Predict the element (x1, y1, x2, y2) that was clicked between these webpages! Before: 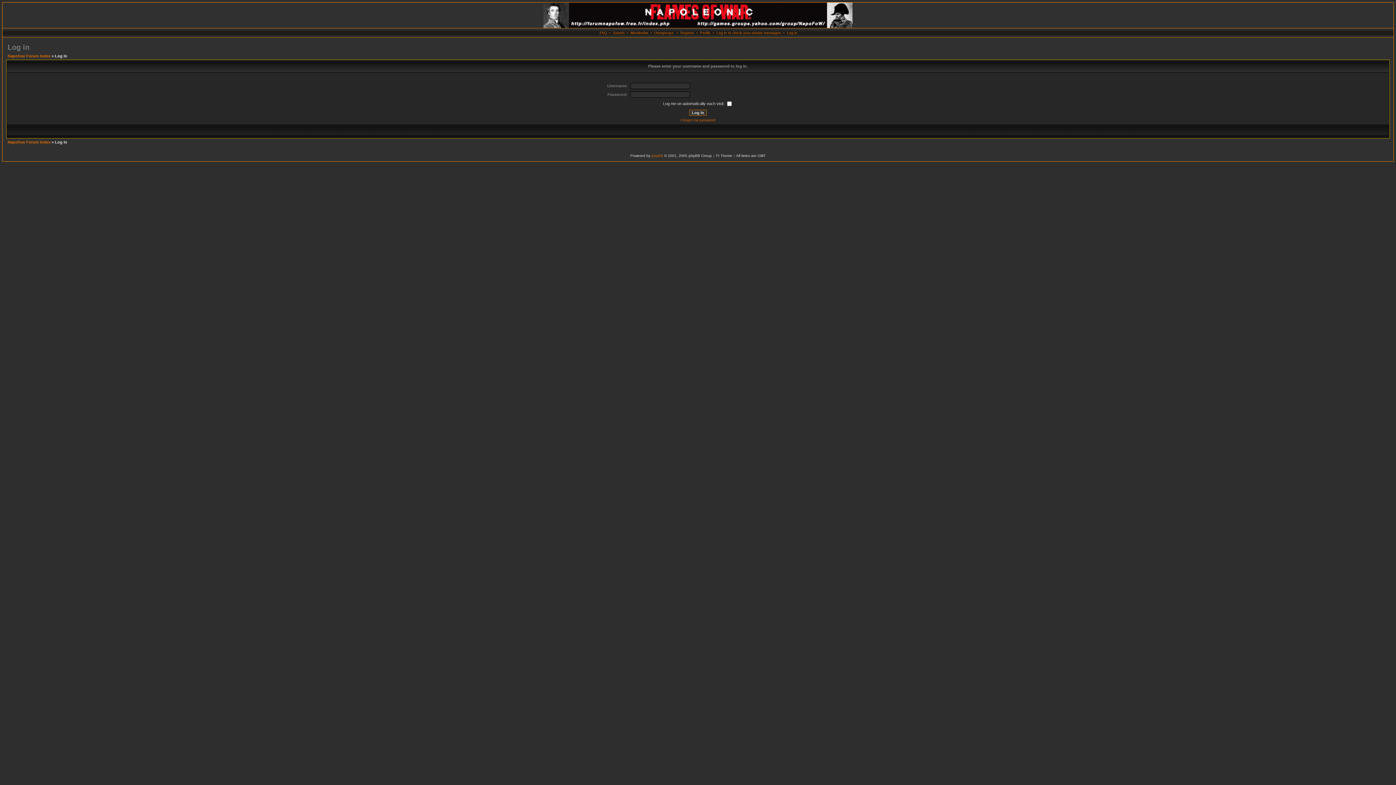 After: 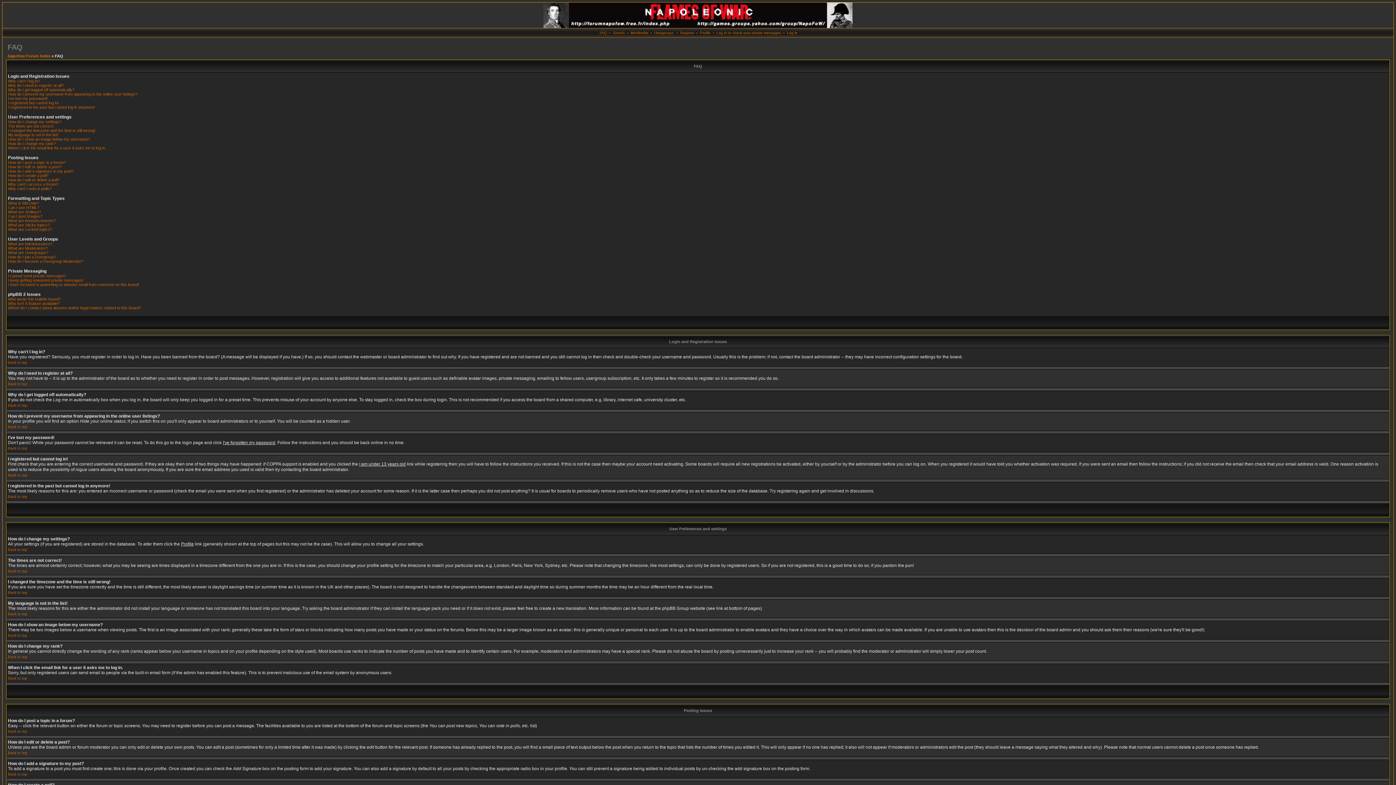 Action: bbox: (599, 30, 607, 34) label: FAQ